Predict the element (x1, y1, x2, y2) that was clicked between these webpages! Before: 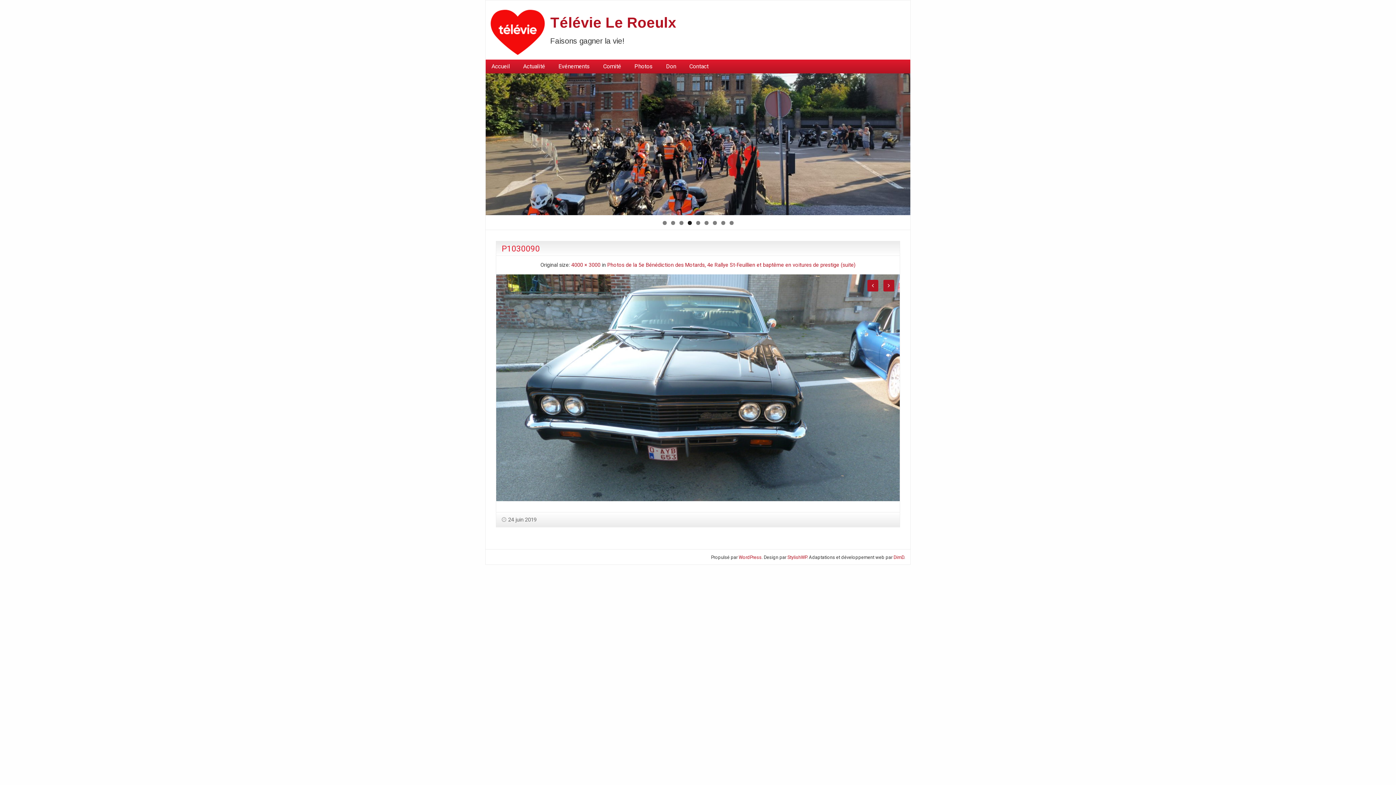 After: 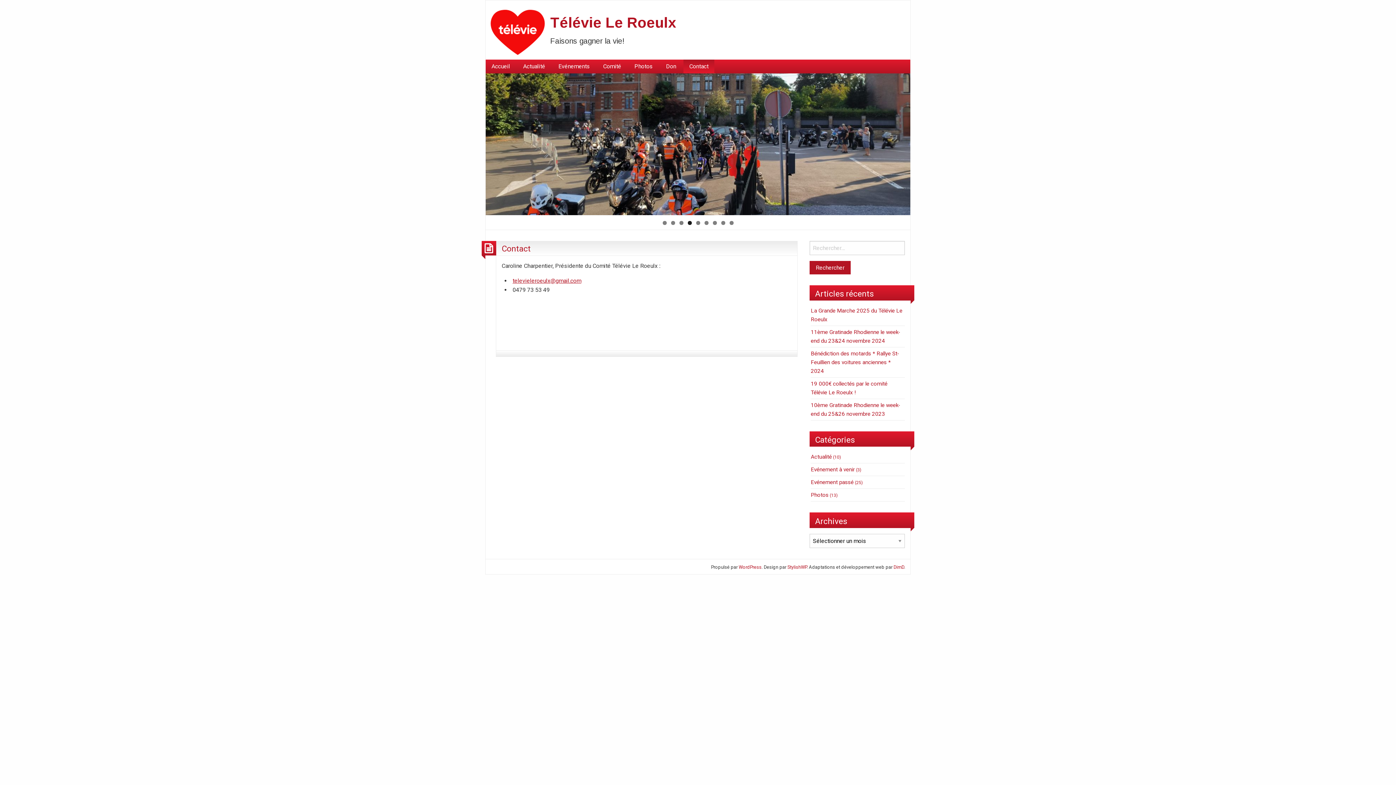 Action: bbox: (683, 59, 714, 73) label: Contact